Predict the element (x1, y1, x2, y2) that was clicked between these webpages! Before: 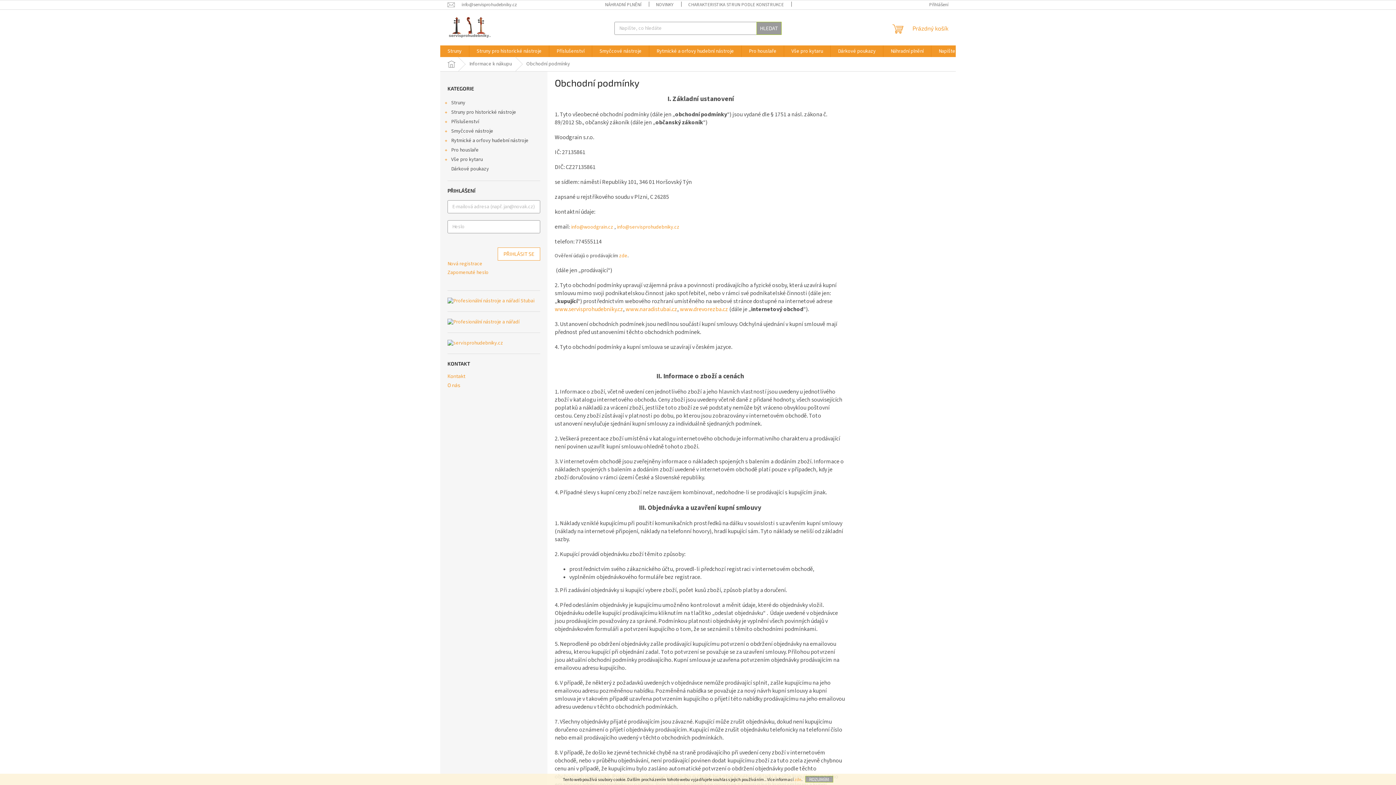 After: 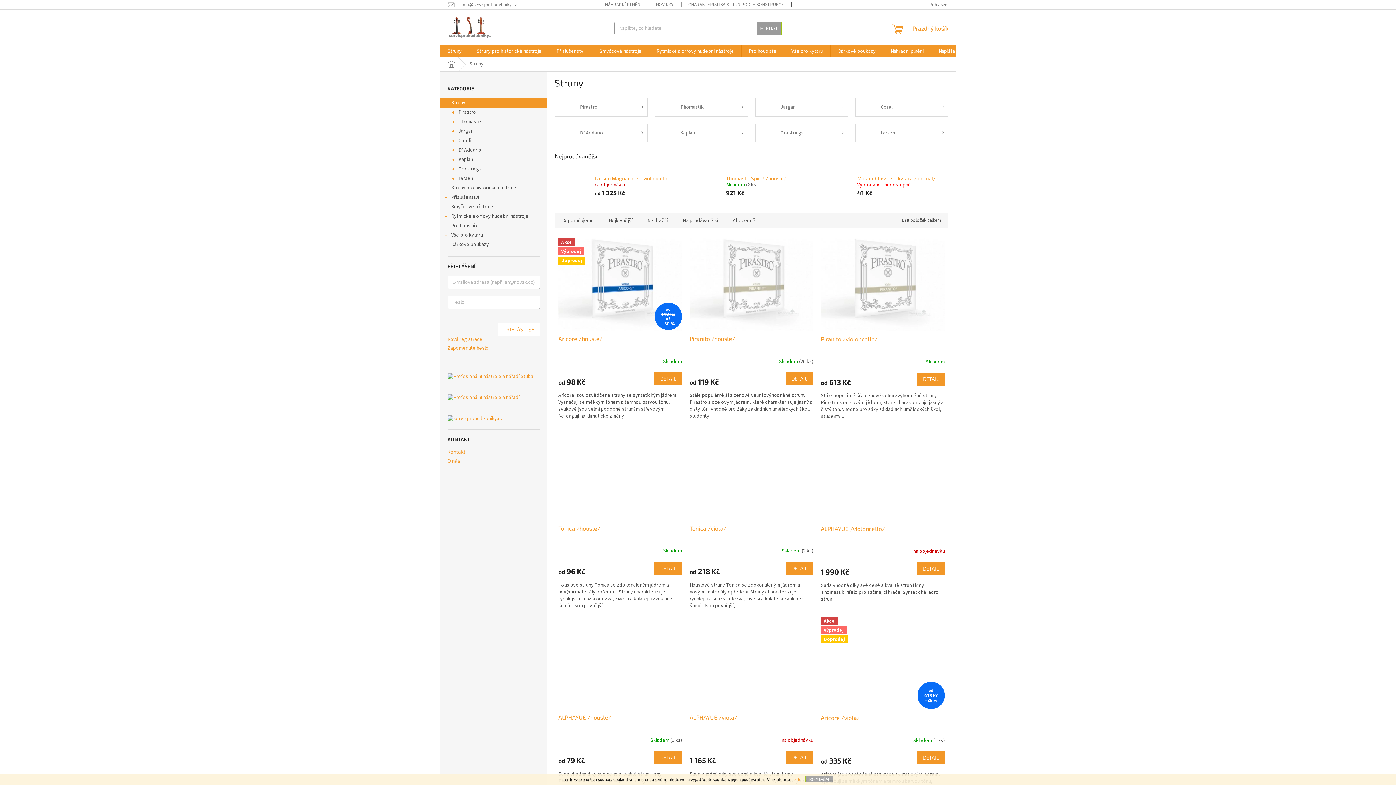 Action: label: Struny bbox: (440, 45, 469, 57)